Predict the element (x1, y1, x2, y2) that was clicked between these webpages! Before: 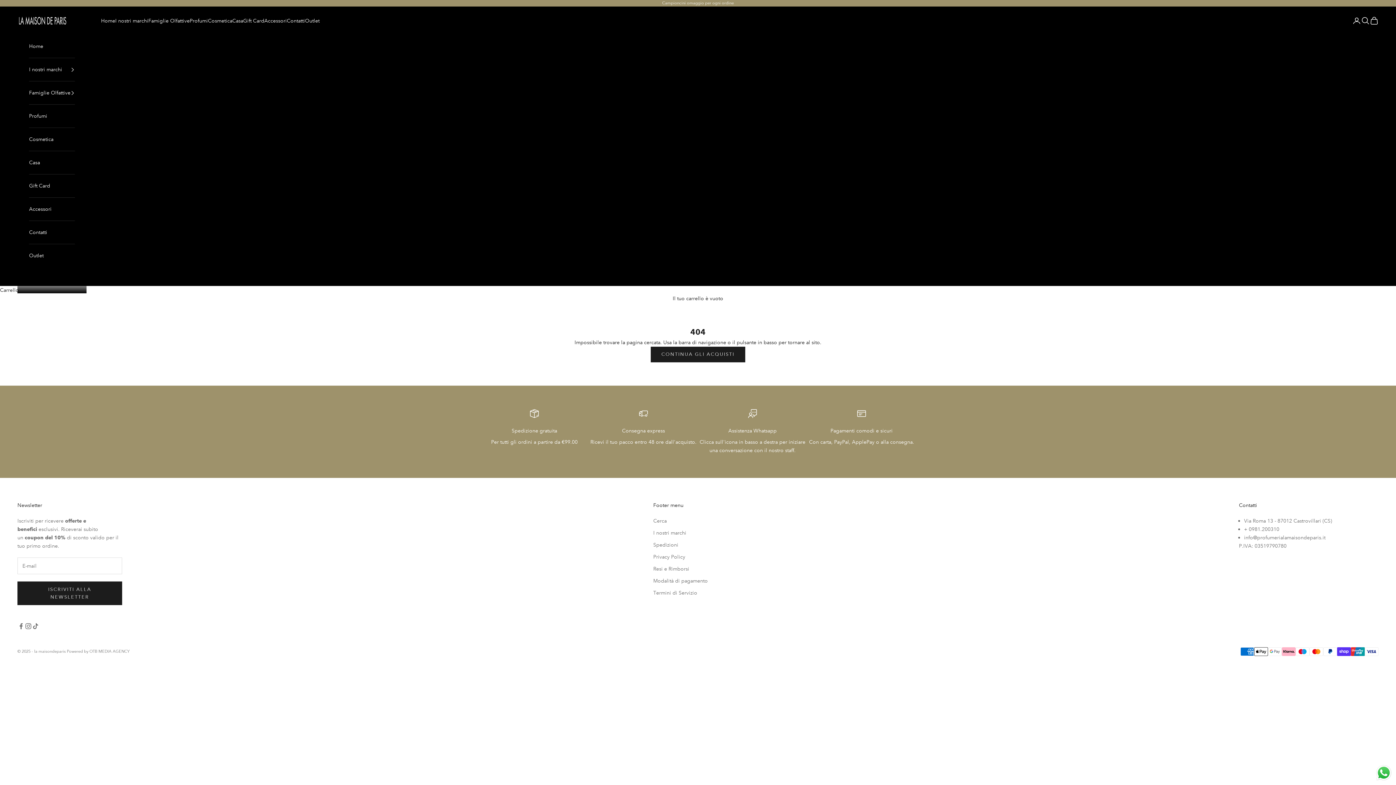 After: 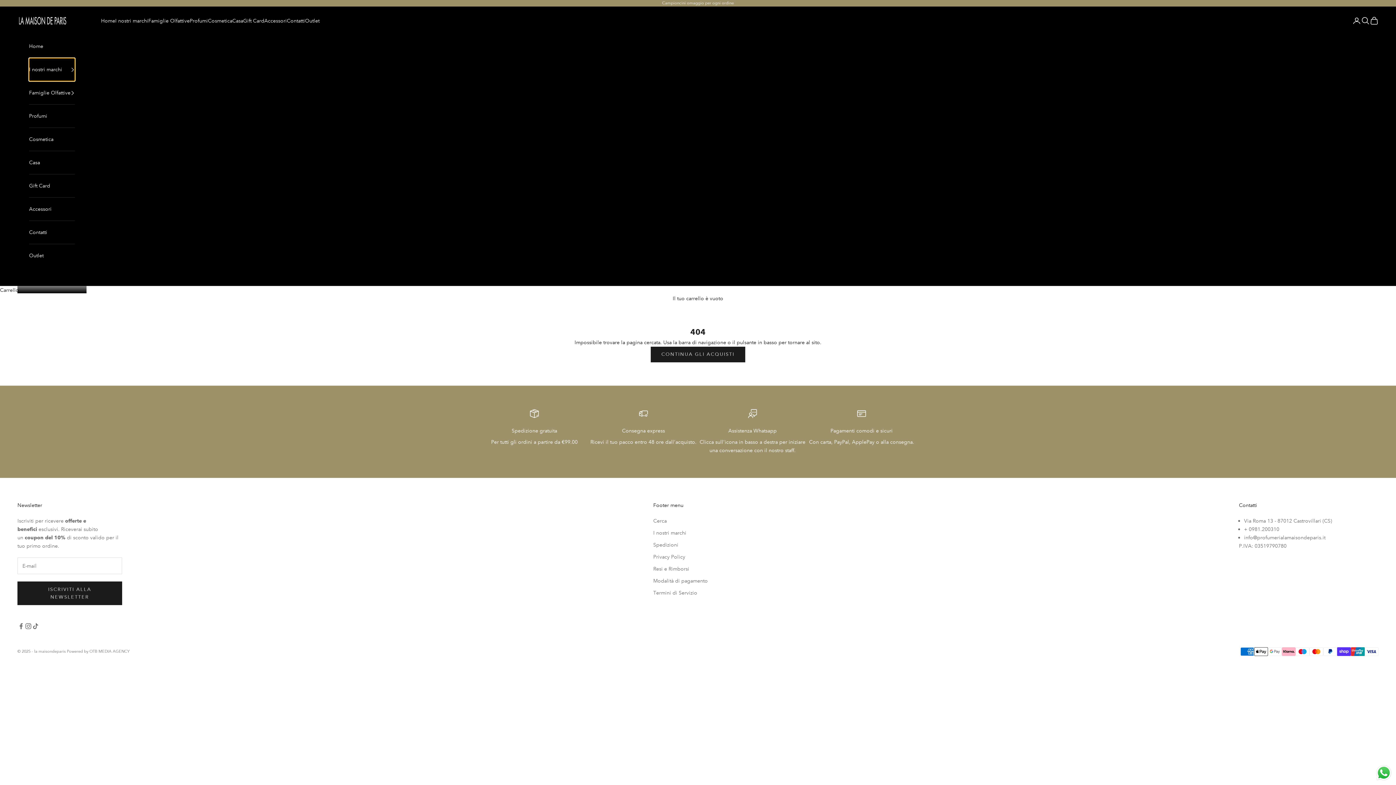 Action: label: I nostri marchi bbox: (29, 58, 74, 81)